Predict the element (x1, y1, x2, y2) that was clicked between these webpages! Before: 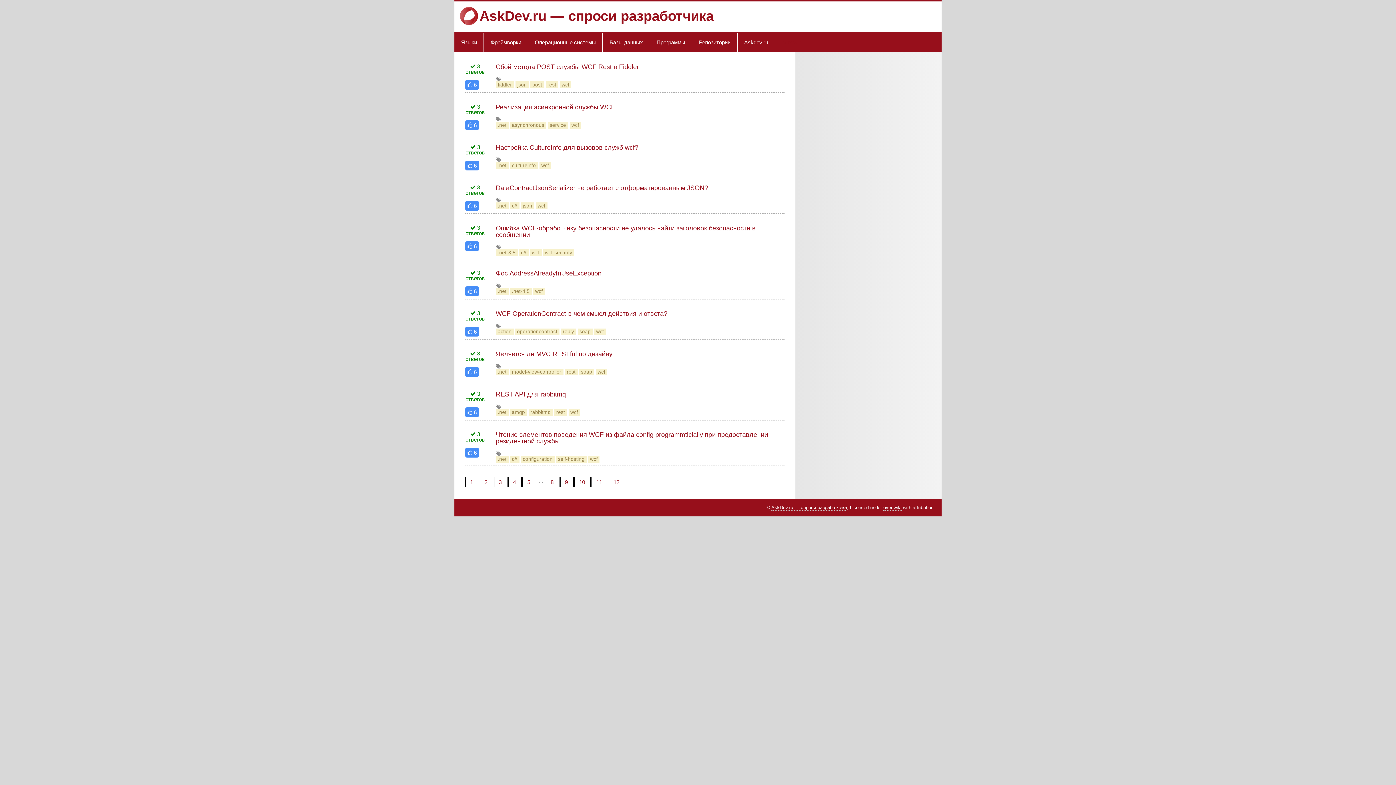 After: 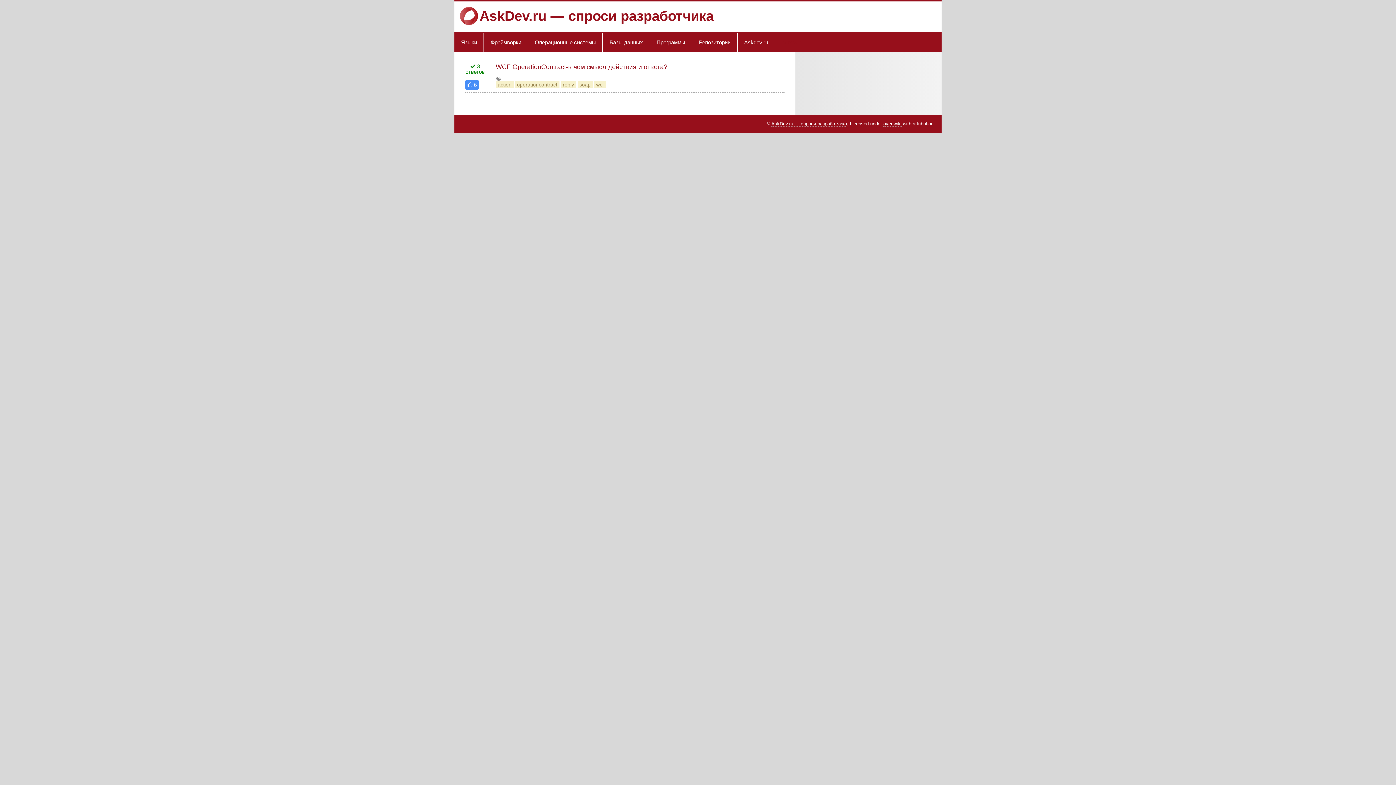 Action: bbox: (560, 328, 576, 335) label: reply